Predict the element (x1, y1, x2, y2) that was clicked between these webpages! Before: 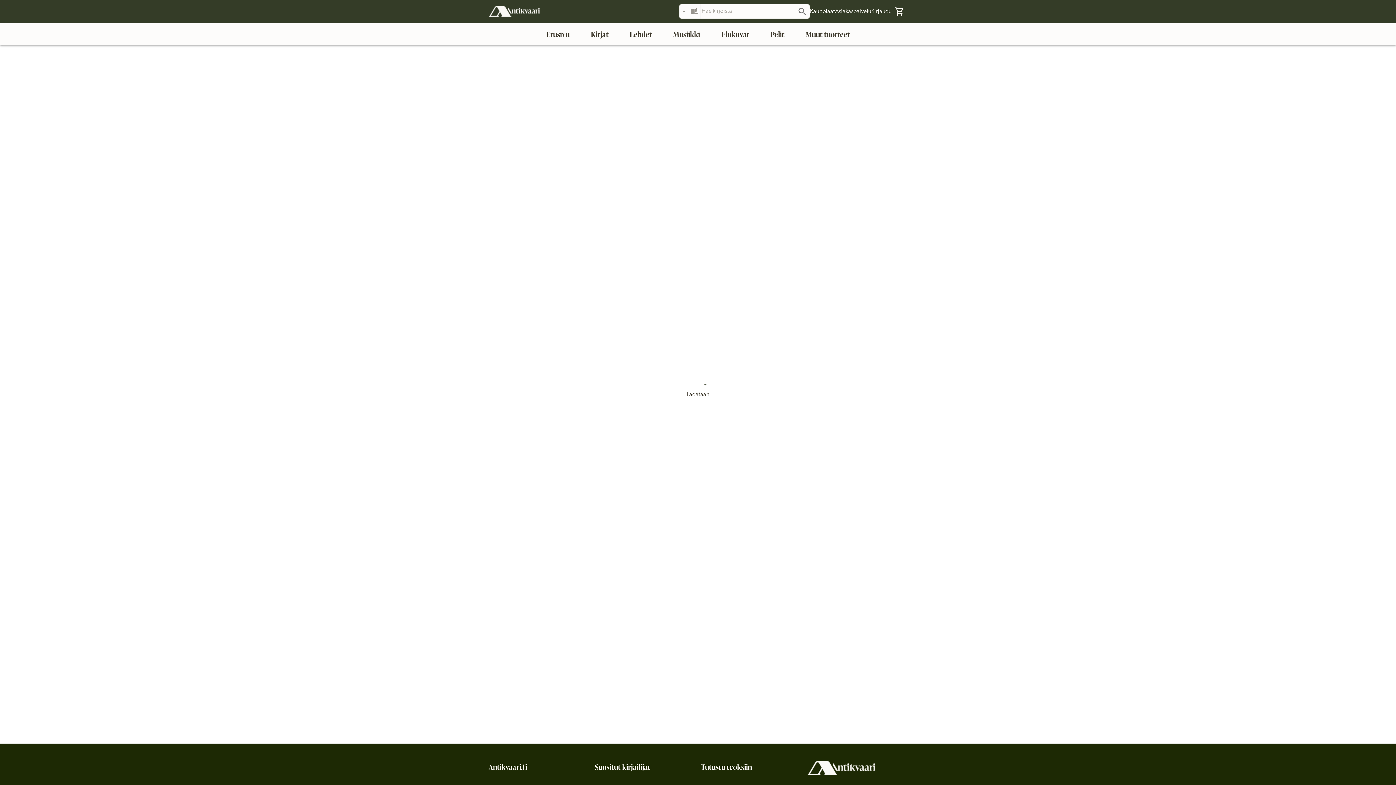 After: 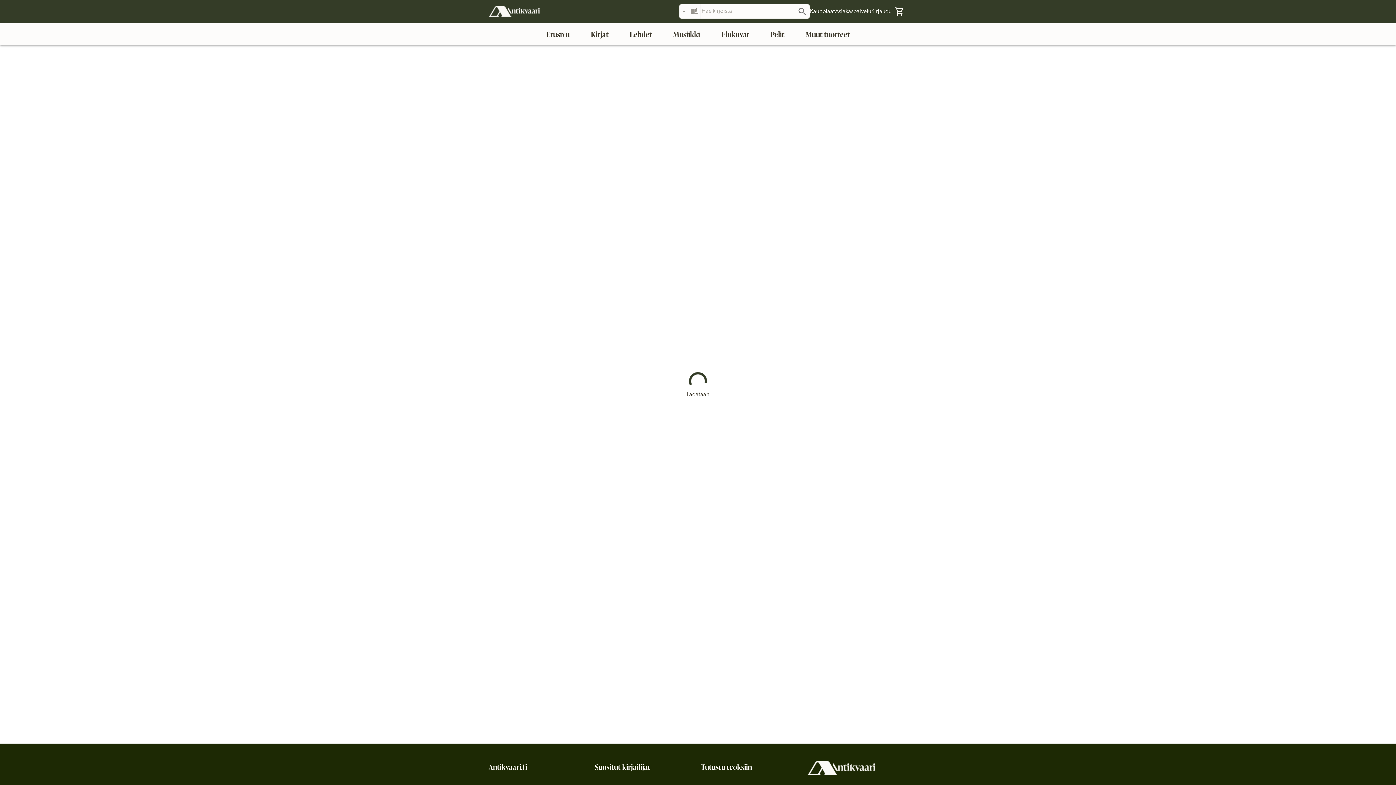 Action: bbox: (795, 4, 809, 18)